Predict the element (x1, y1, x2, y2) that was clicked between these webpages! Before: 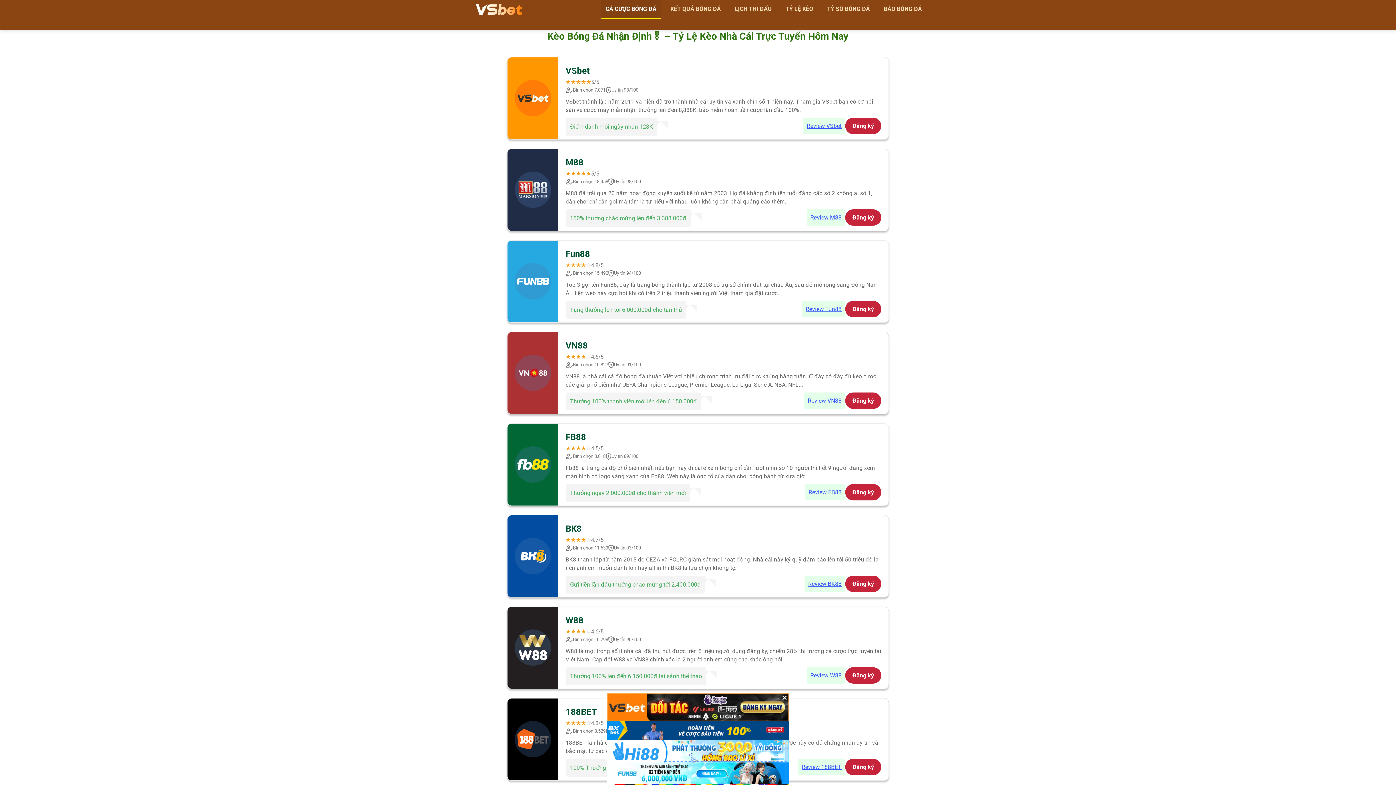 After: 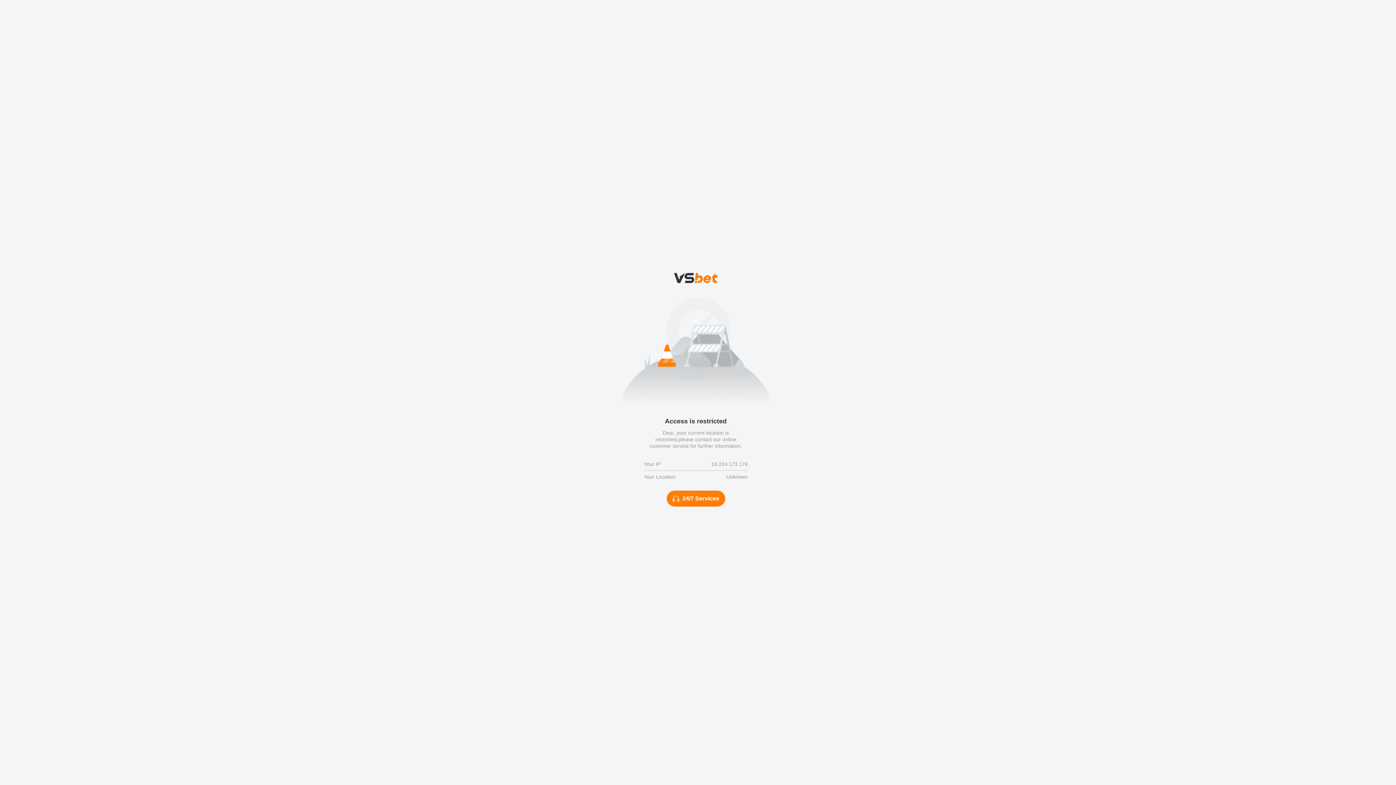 Action: label: Review FB88 bbox: (805, 484, 845, 500)